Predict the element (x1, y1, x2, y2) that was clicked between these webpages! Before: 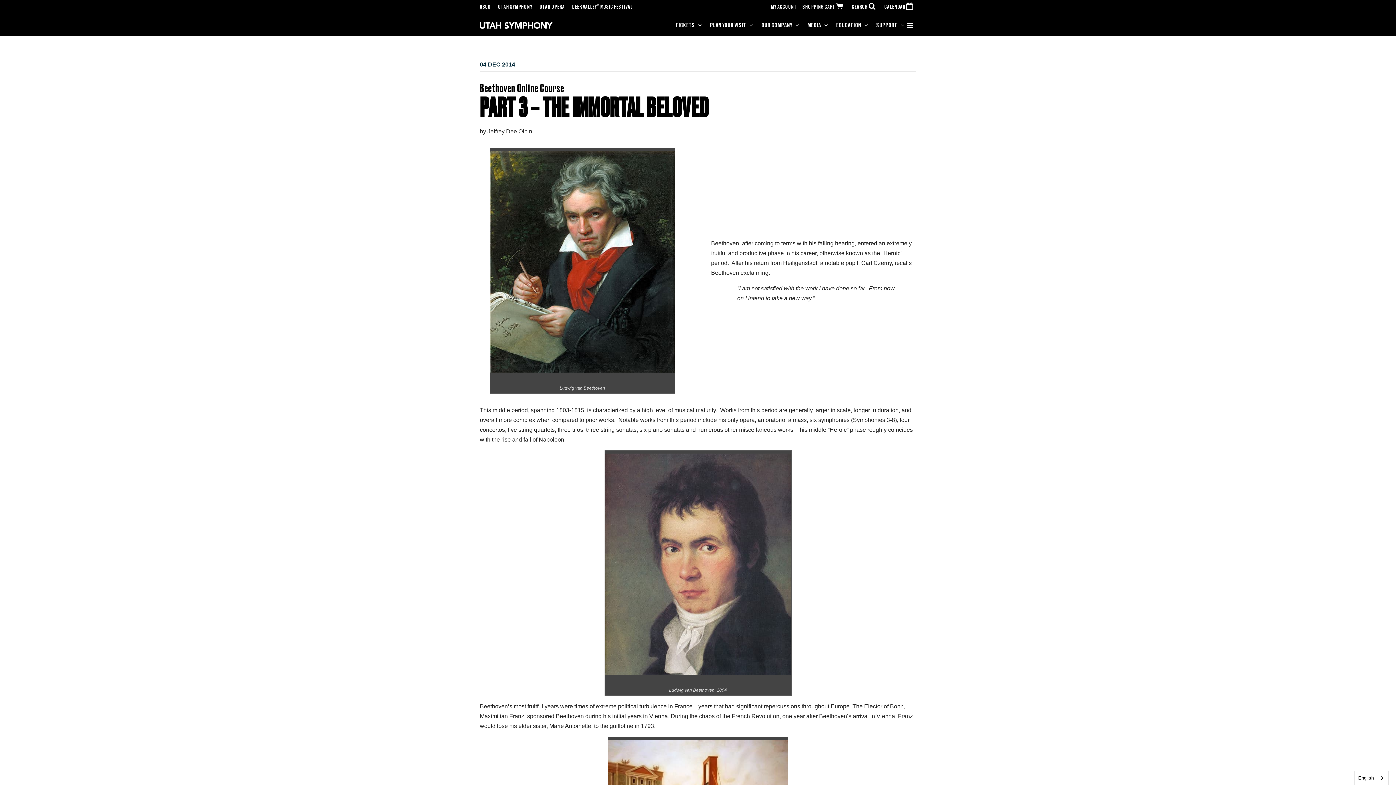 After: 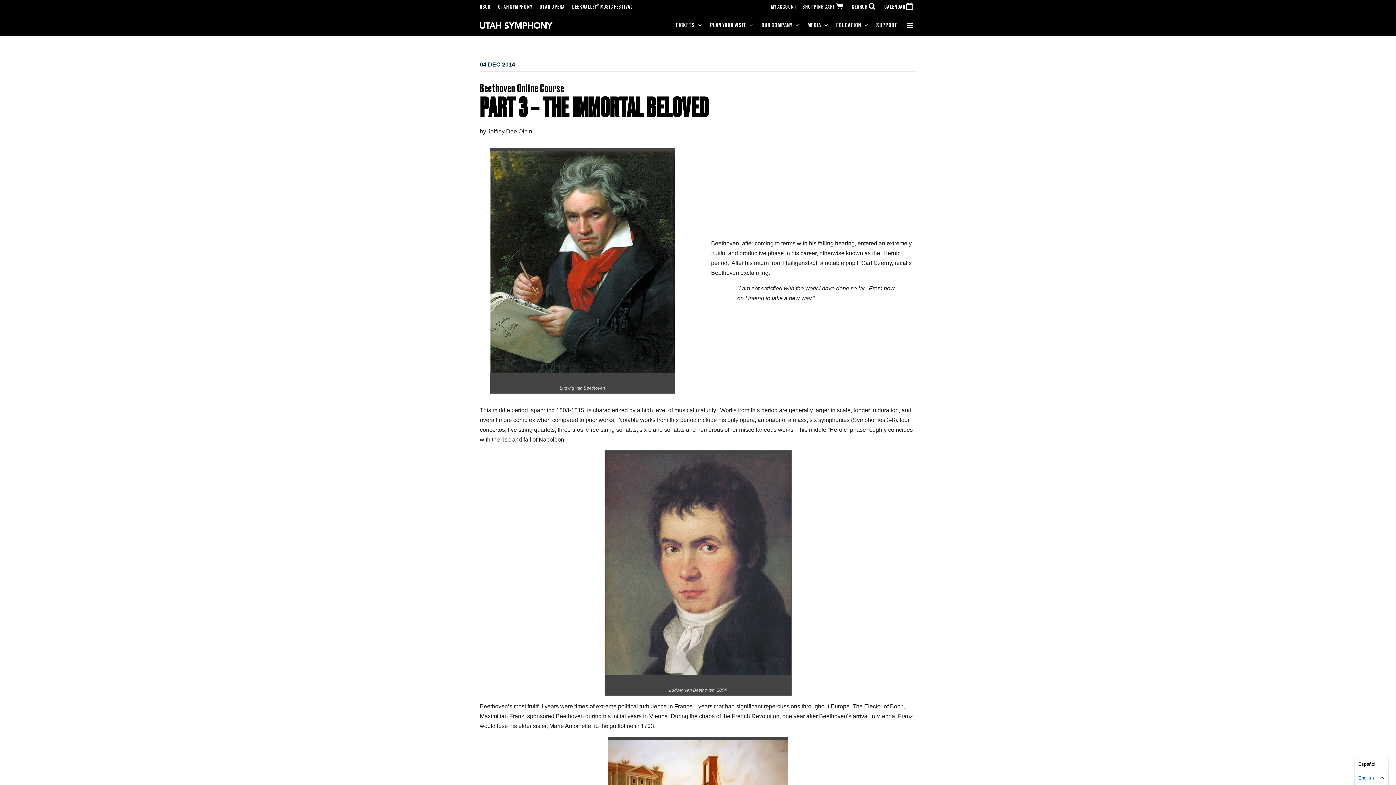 Action: bbox: (1354, 771, 1388, 785) label: English